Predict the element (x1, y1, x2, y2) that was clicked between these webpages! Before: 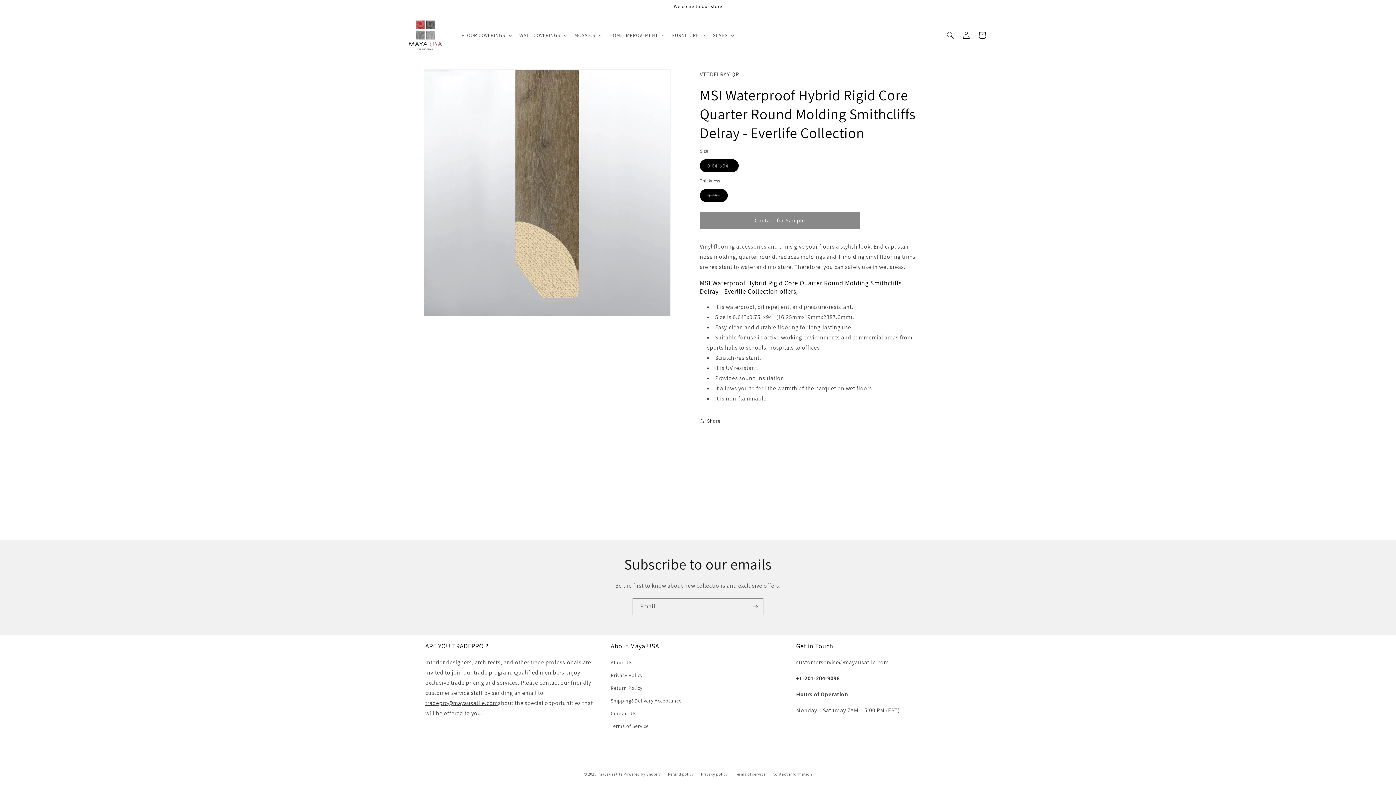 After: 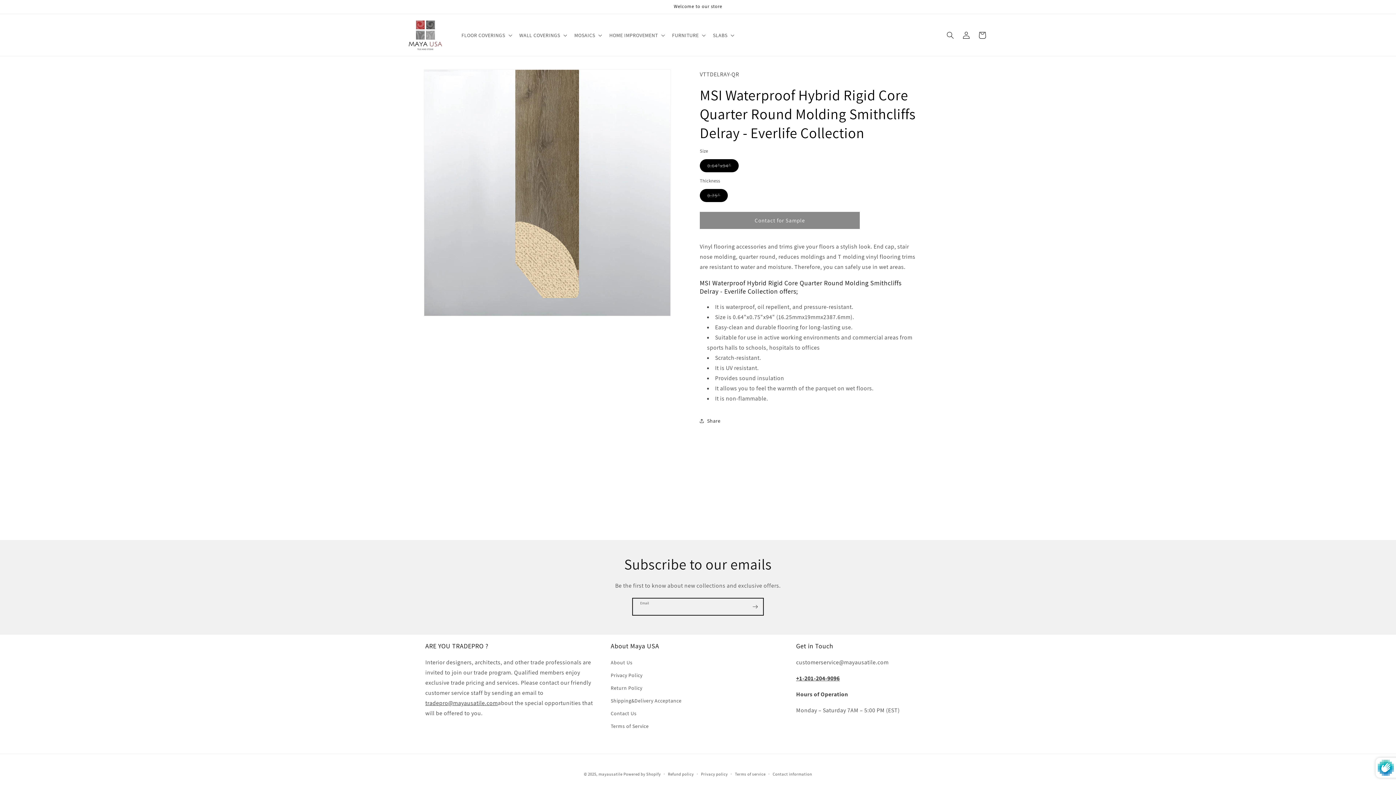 Action: bbox: (747, 598, 763, 615) label: Subscribe